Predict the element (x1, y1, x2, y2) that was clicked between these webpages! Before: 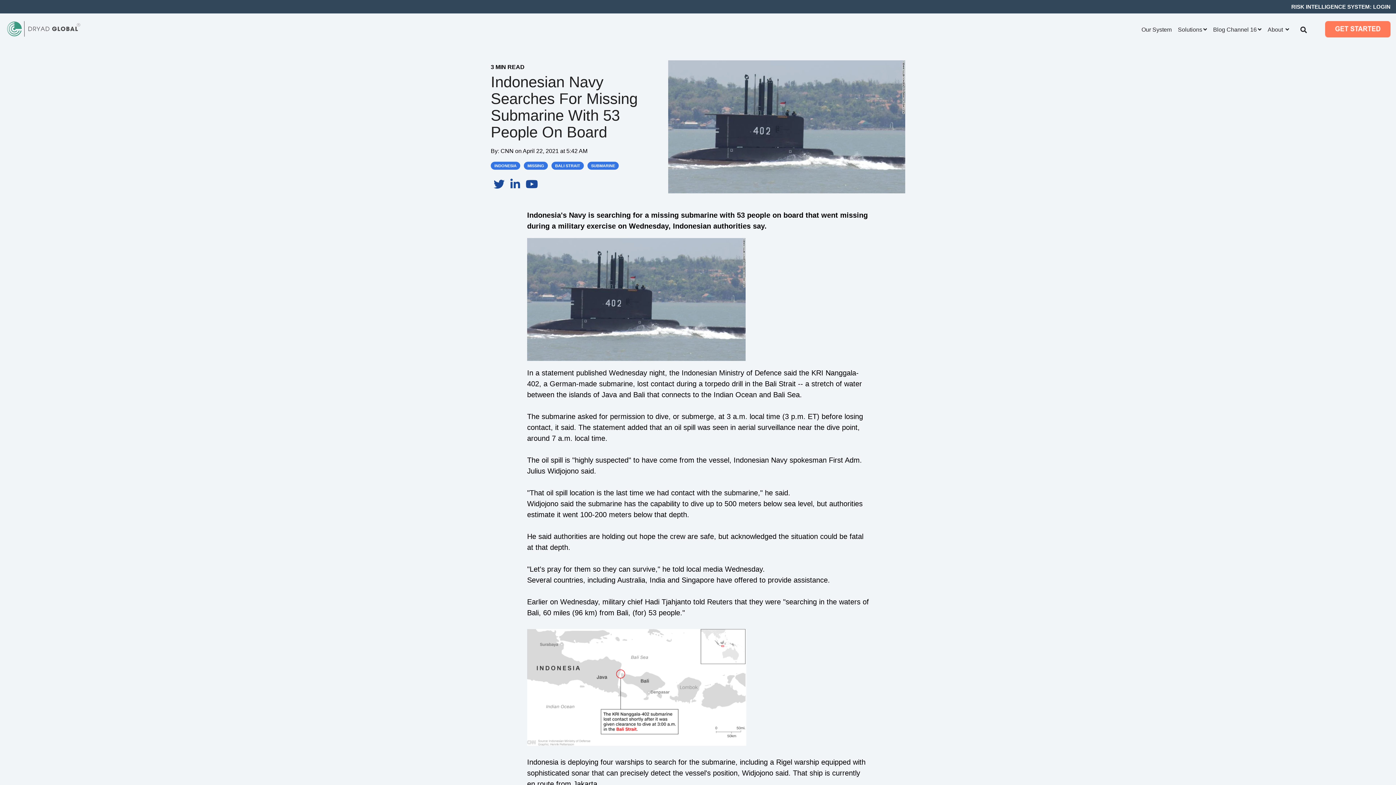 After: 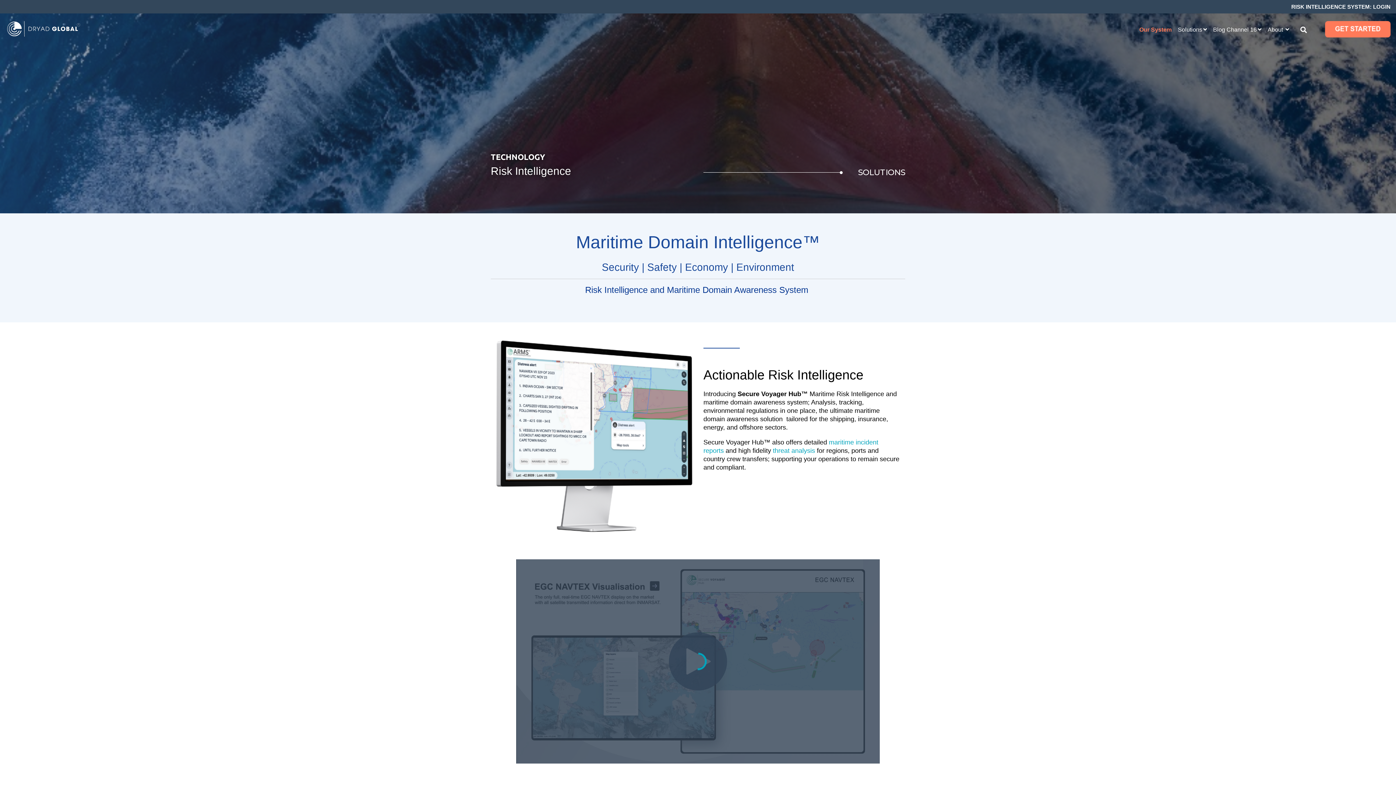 Action: bbox: (1139, 21, 1174, 38) label: Our System